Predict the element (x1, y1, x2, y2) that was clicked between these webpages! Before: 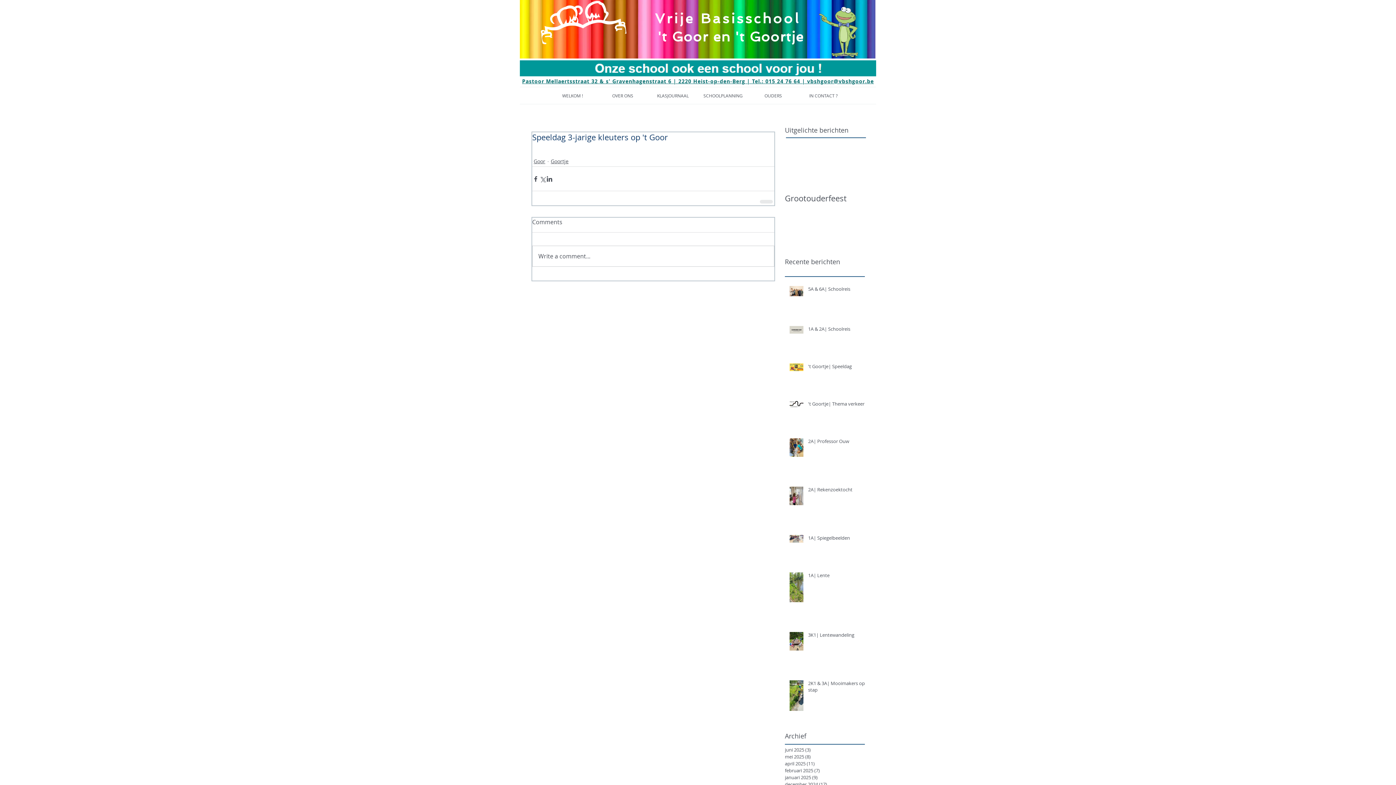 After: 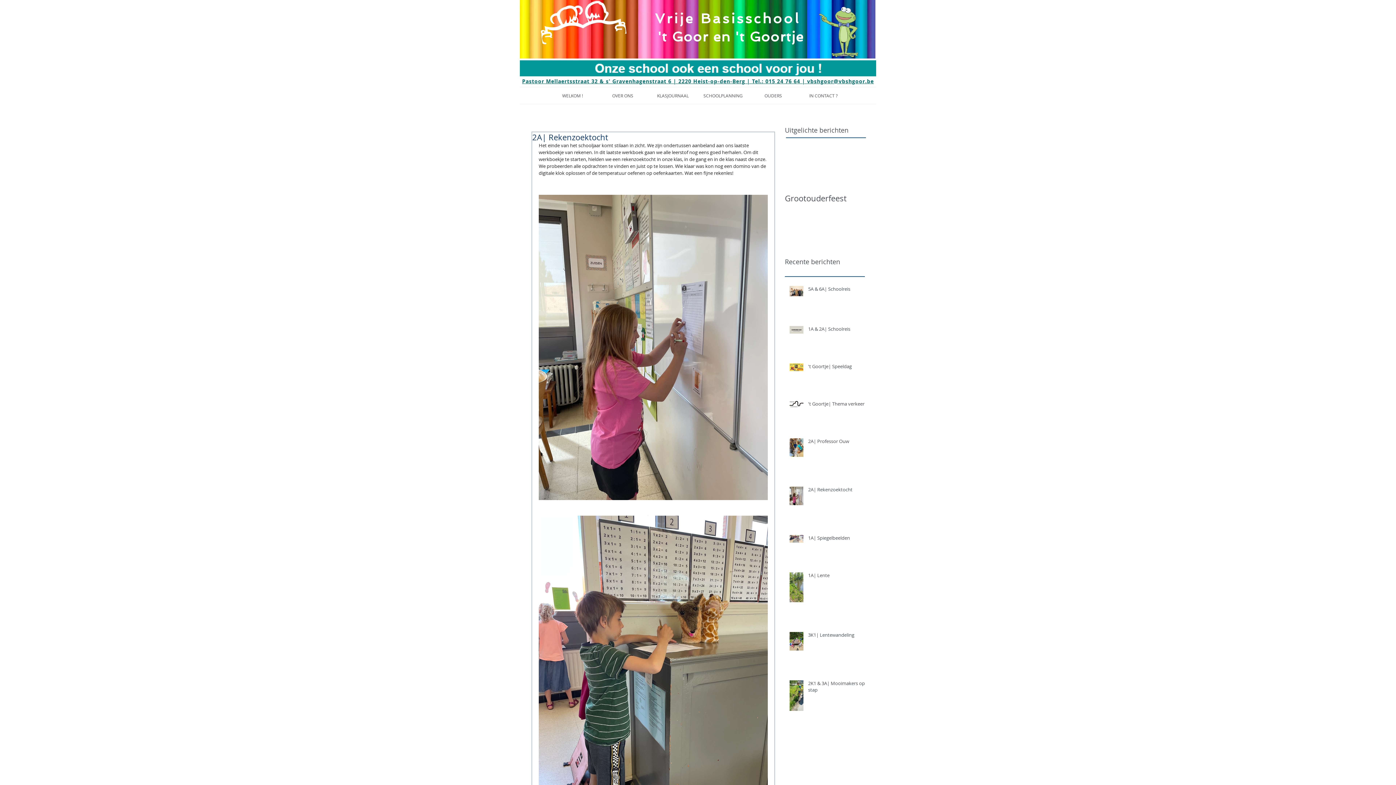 Action: label: 2A| Rekenzoektocht bbox: (808, 486, 869, 495)